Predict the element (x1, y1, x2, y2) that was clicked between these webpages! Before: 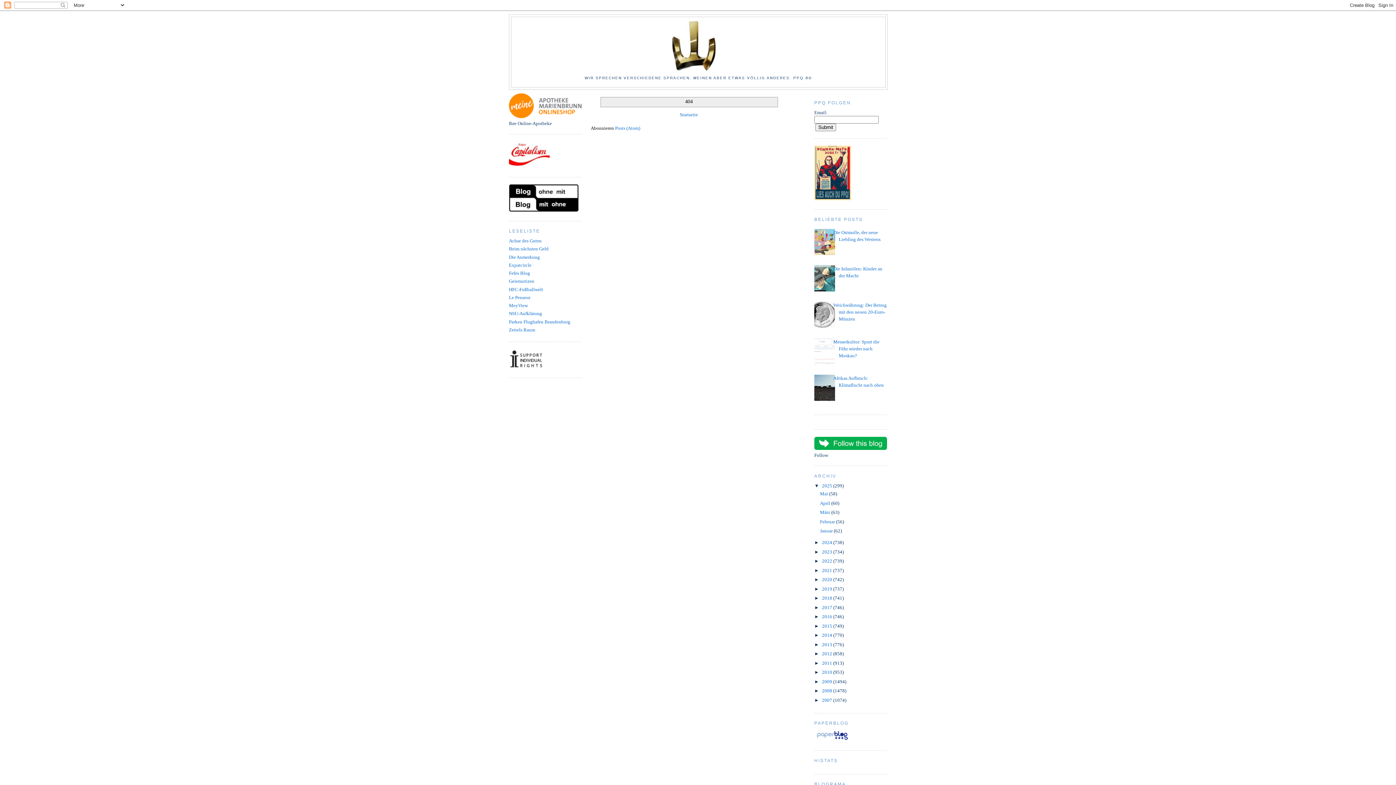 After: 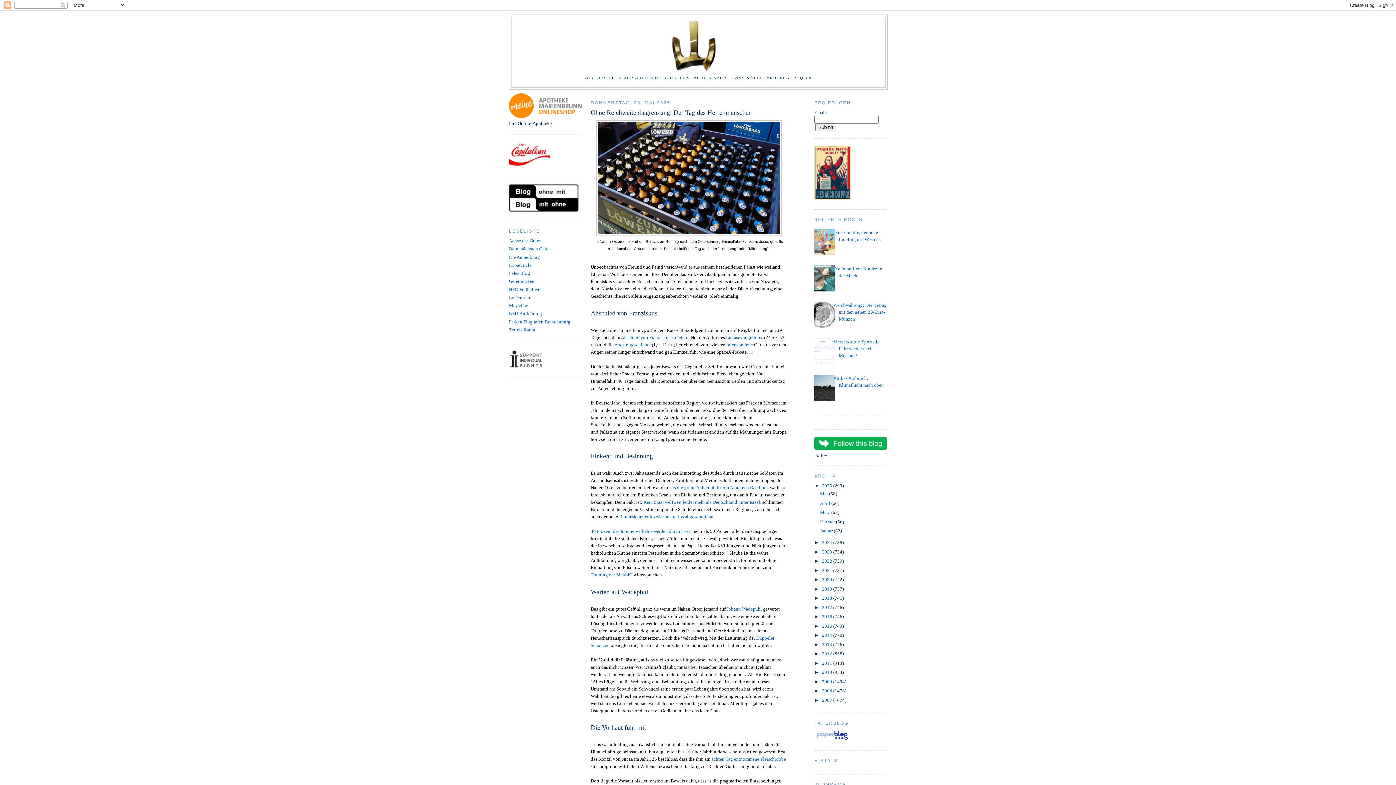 Action: bbox: (511, 17, 885, 76)